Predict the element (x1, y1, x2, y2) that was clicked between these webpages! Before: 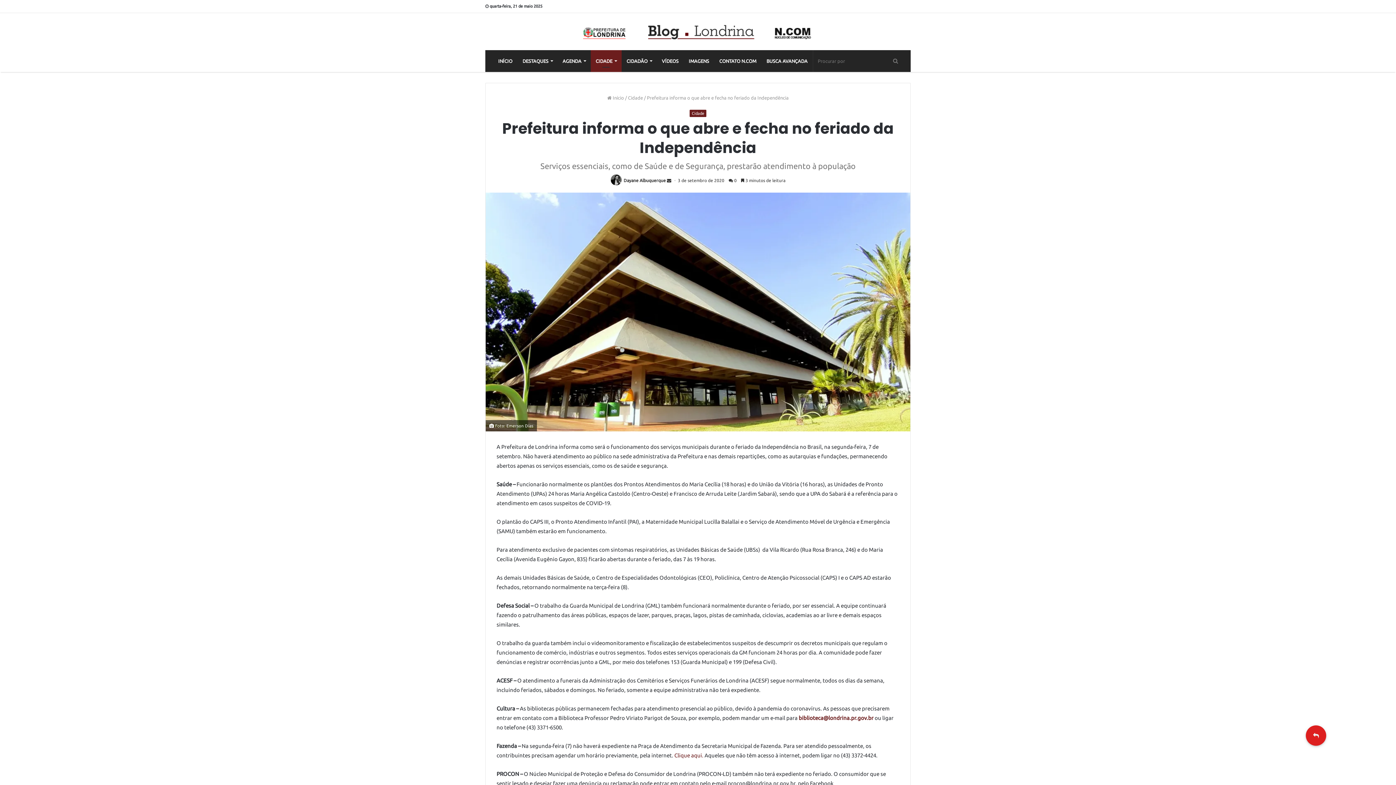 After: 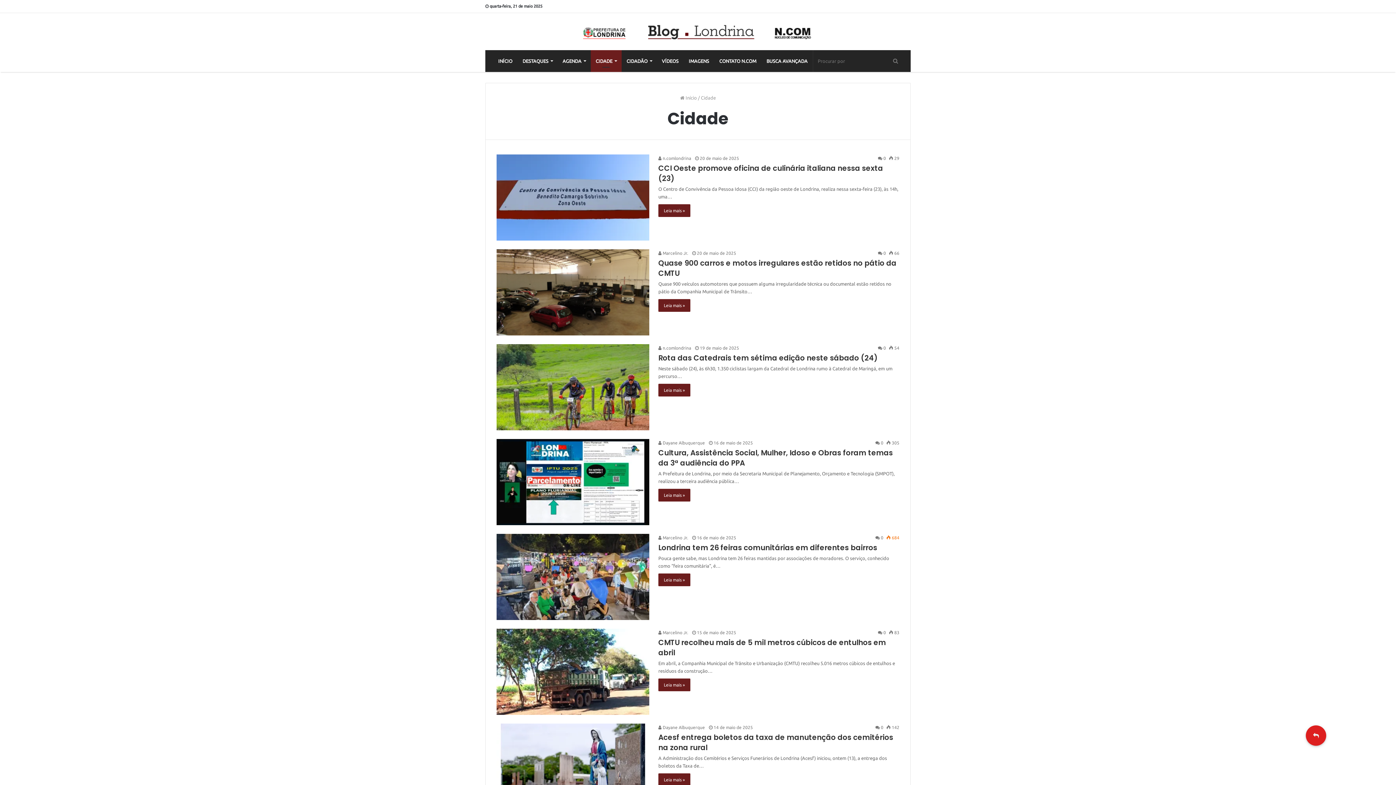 Action: label: Cidade bbox: (628, 95, 643, 100)